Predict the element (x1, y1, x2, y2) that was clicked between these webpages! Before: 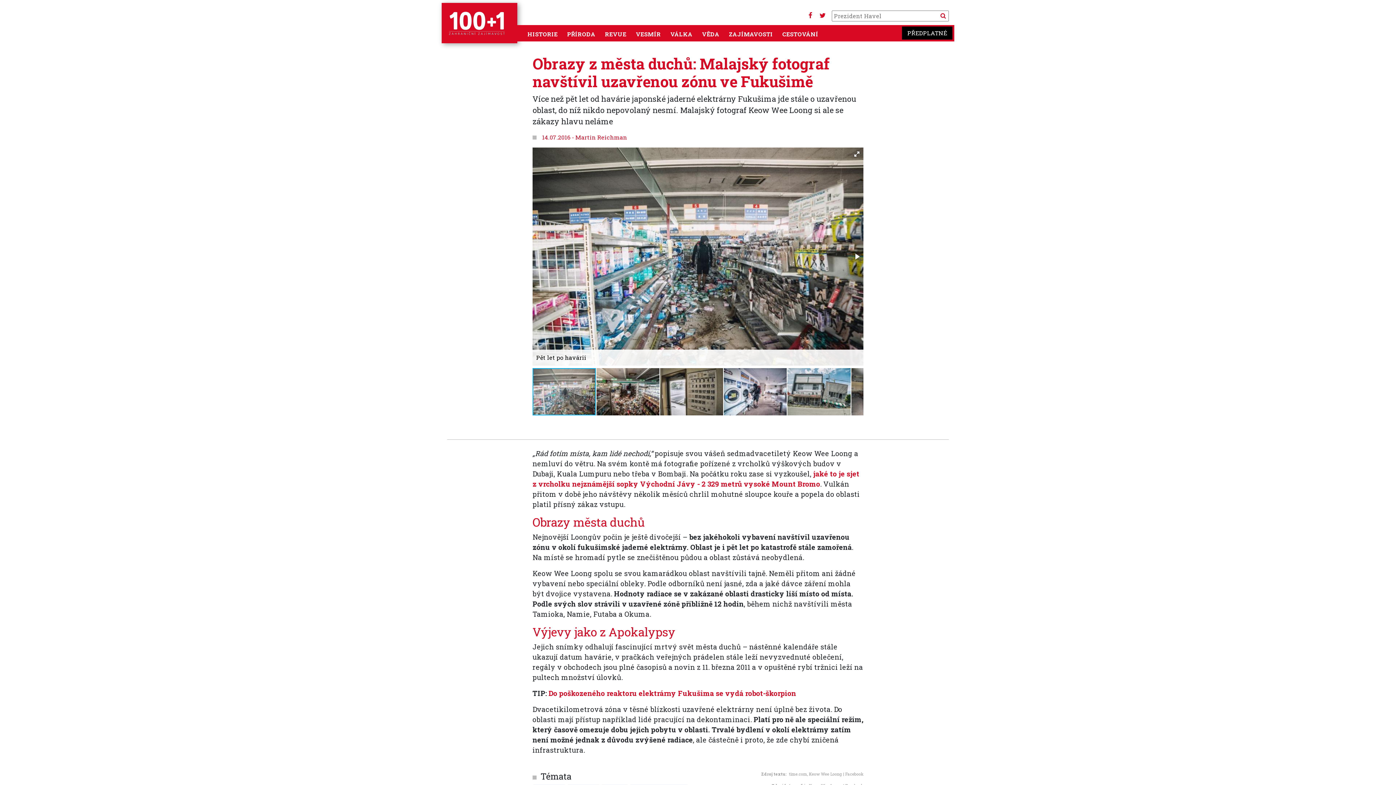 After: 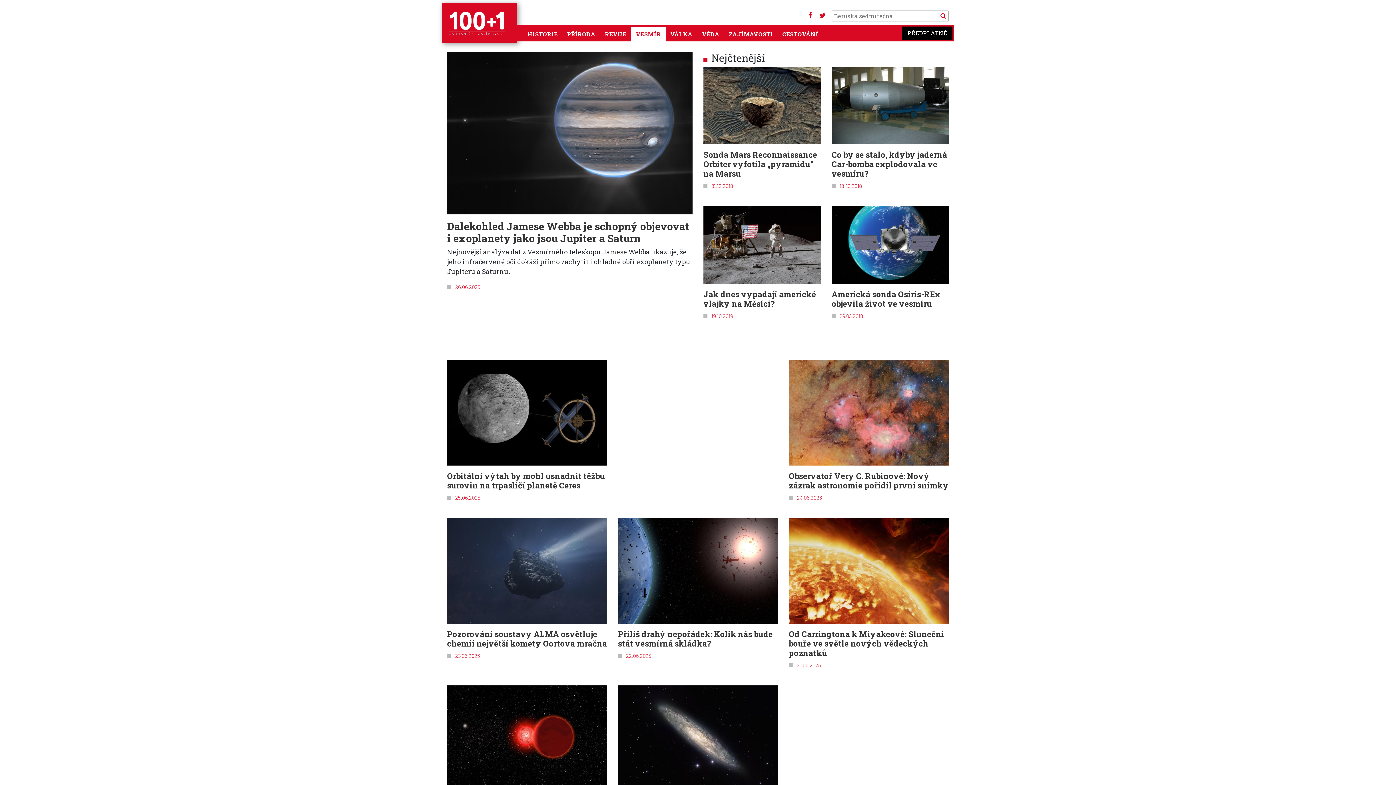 Action: bbox: (633, 26, 664, 41) label: VESMÍR